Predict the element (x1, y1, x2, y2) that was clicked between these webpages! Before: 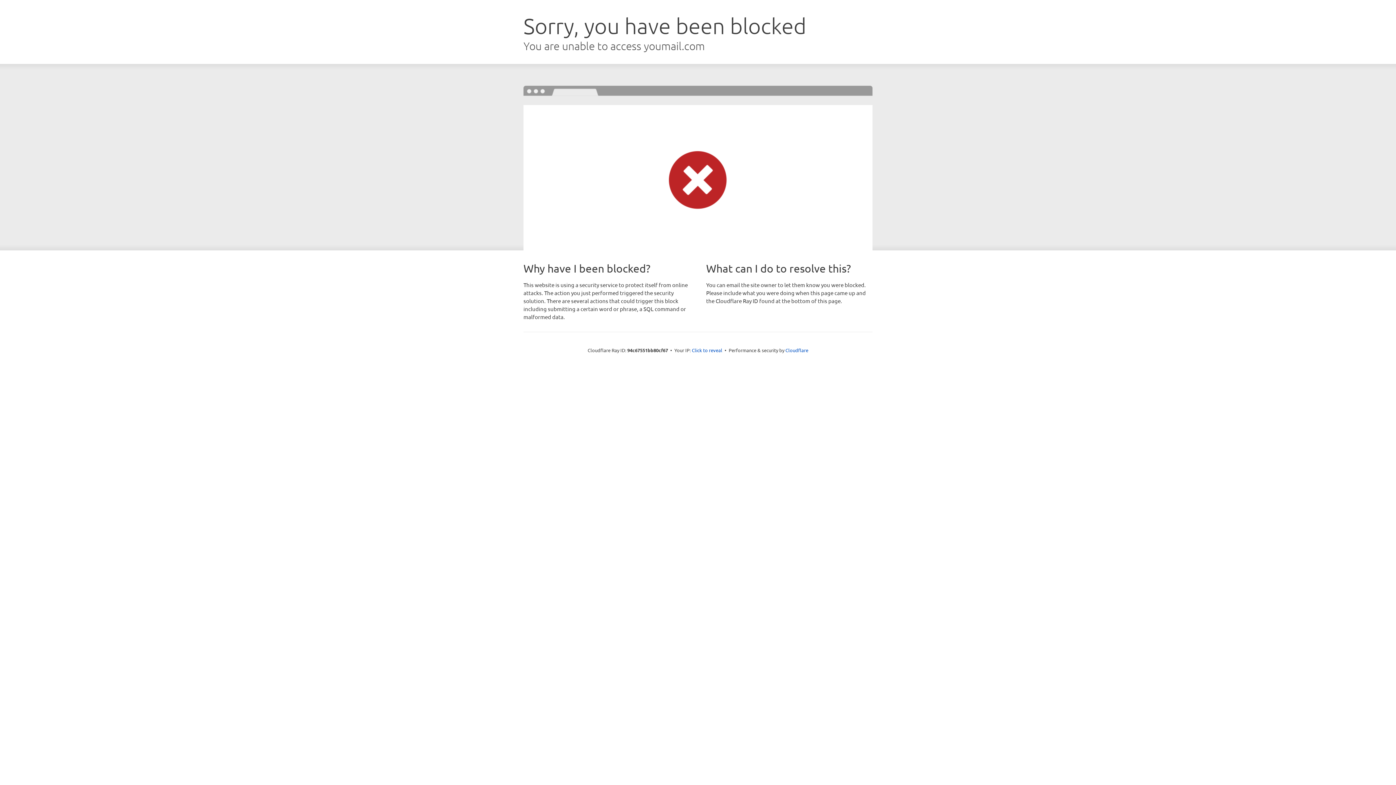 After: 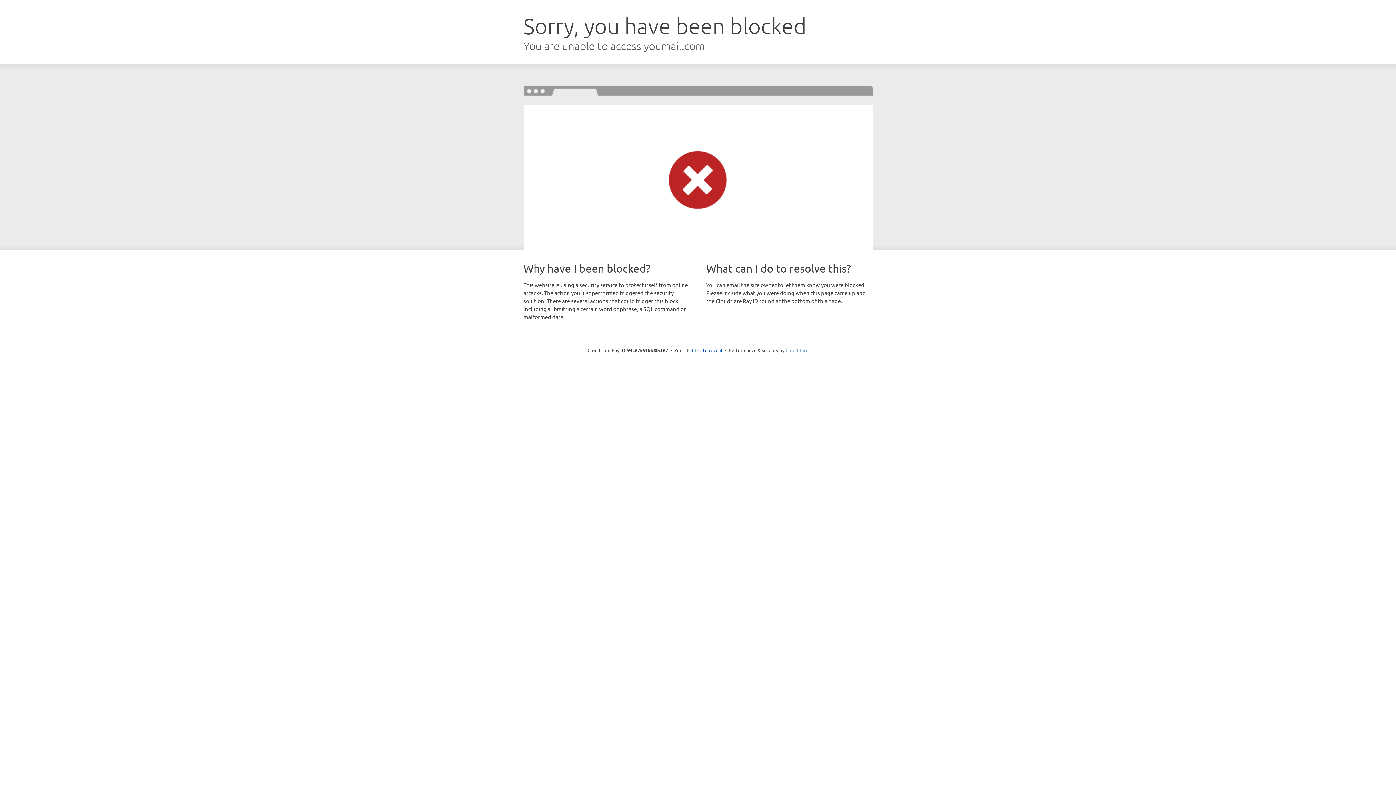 Action: bbox: (785, 347, 808, 353) label: Cloudflare